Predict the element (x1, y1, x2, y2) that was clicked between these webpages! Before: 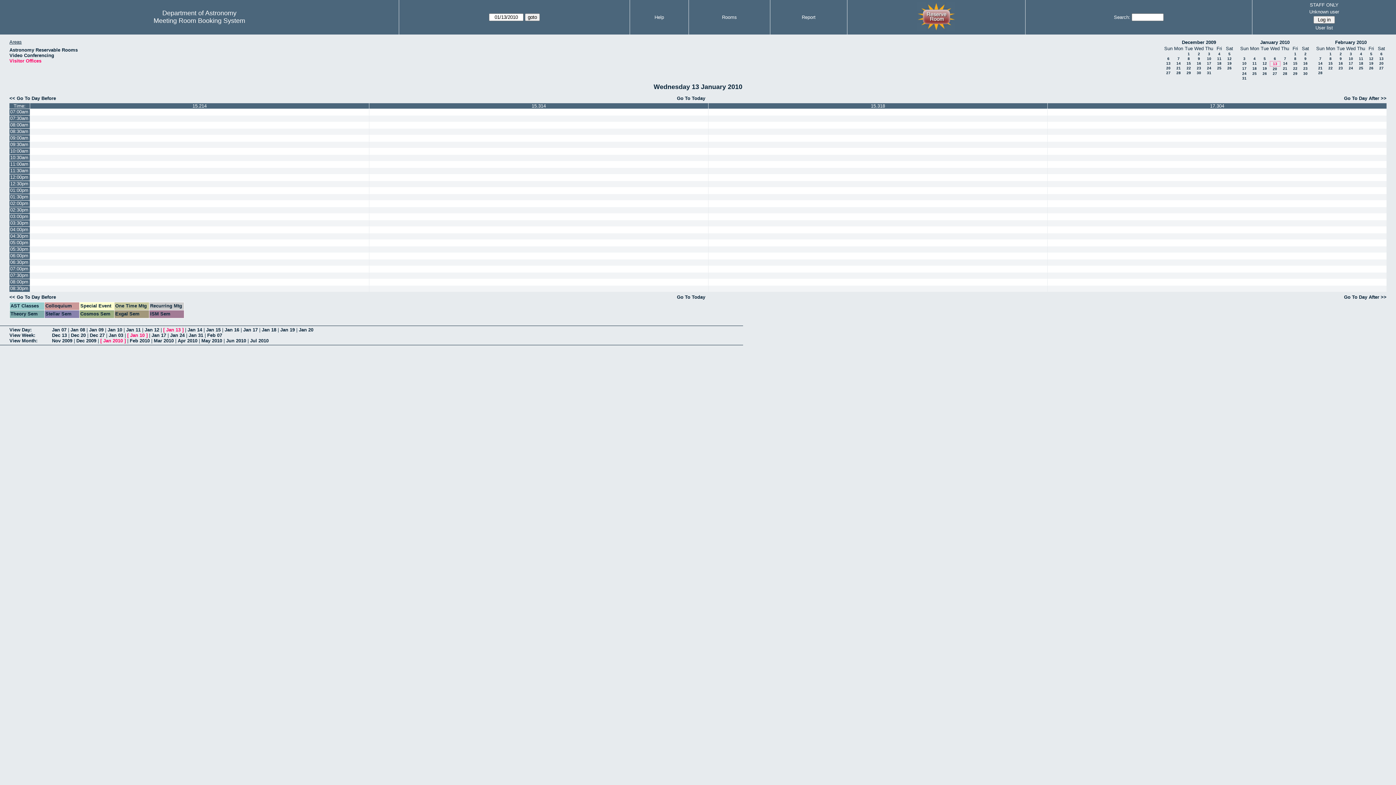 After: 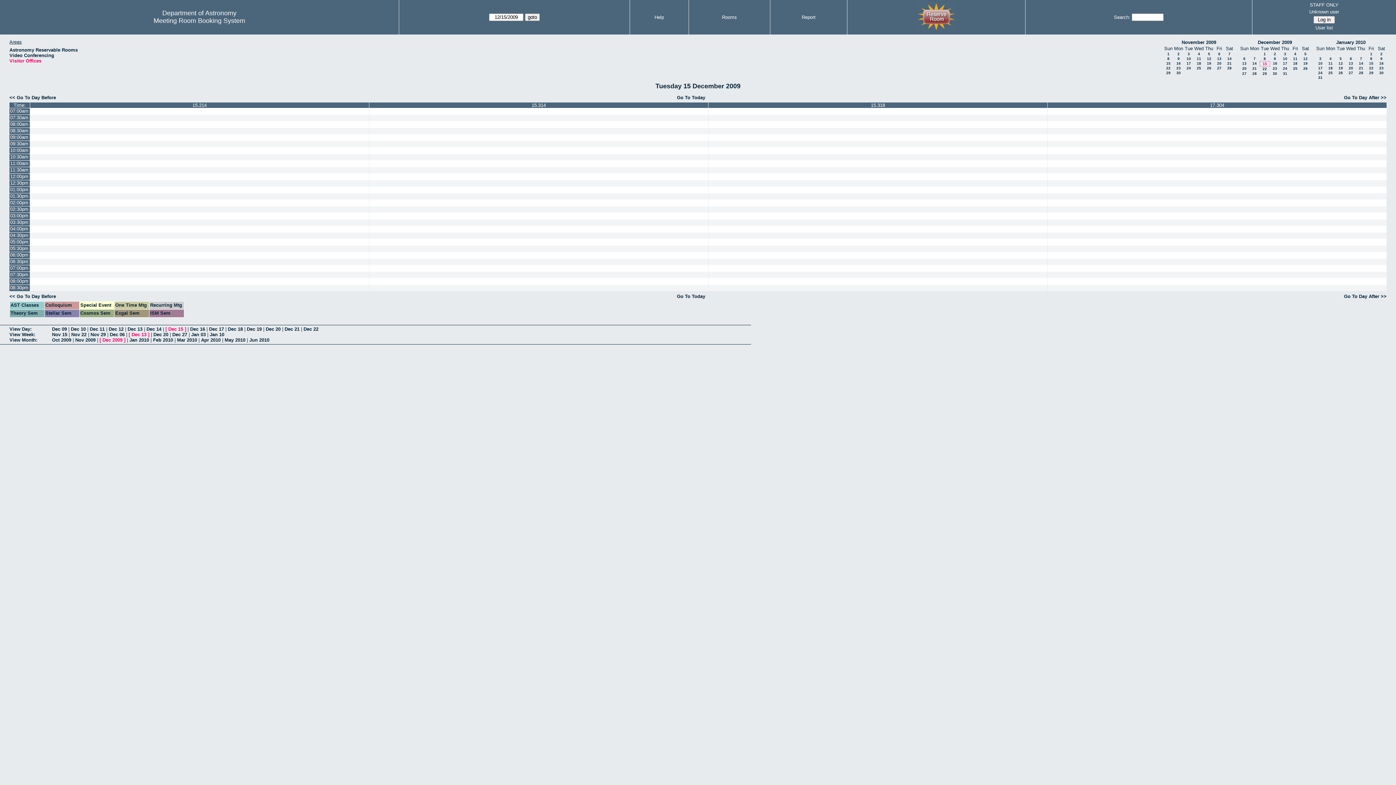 Action: bbox: (1186, 61, 1191, 65) label: 15